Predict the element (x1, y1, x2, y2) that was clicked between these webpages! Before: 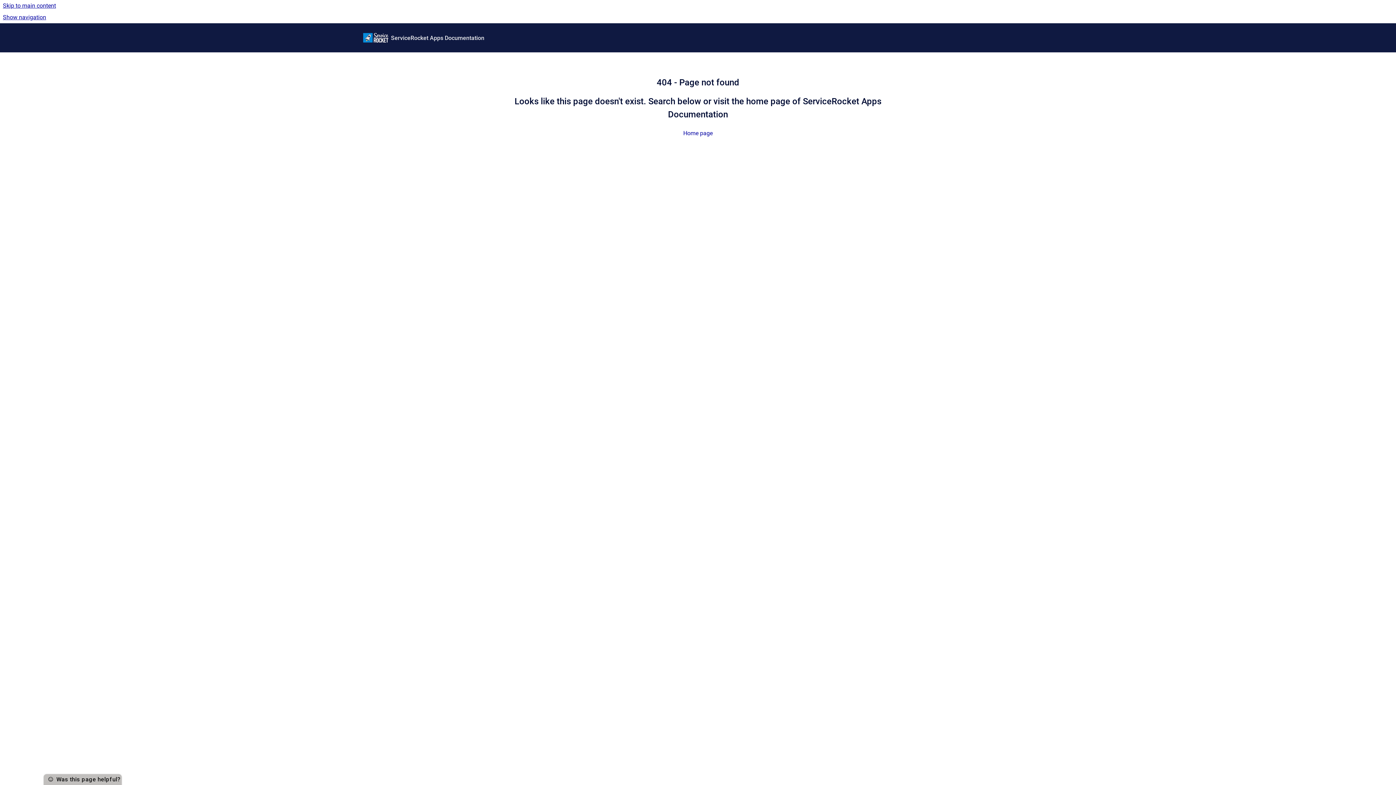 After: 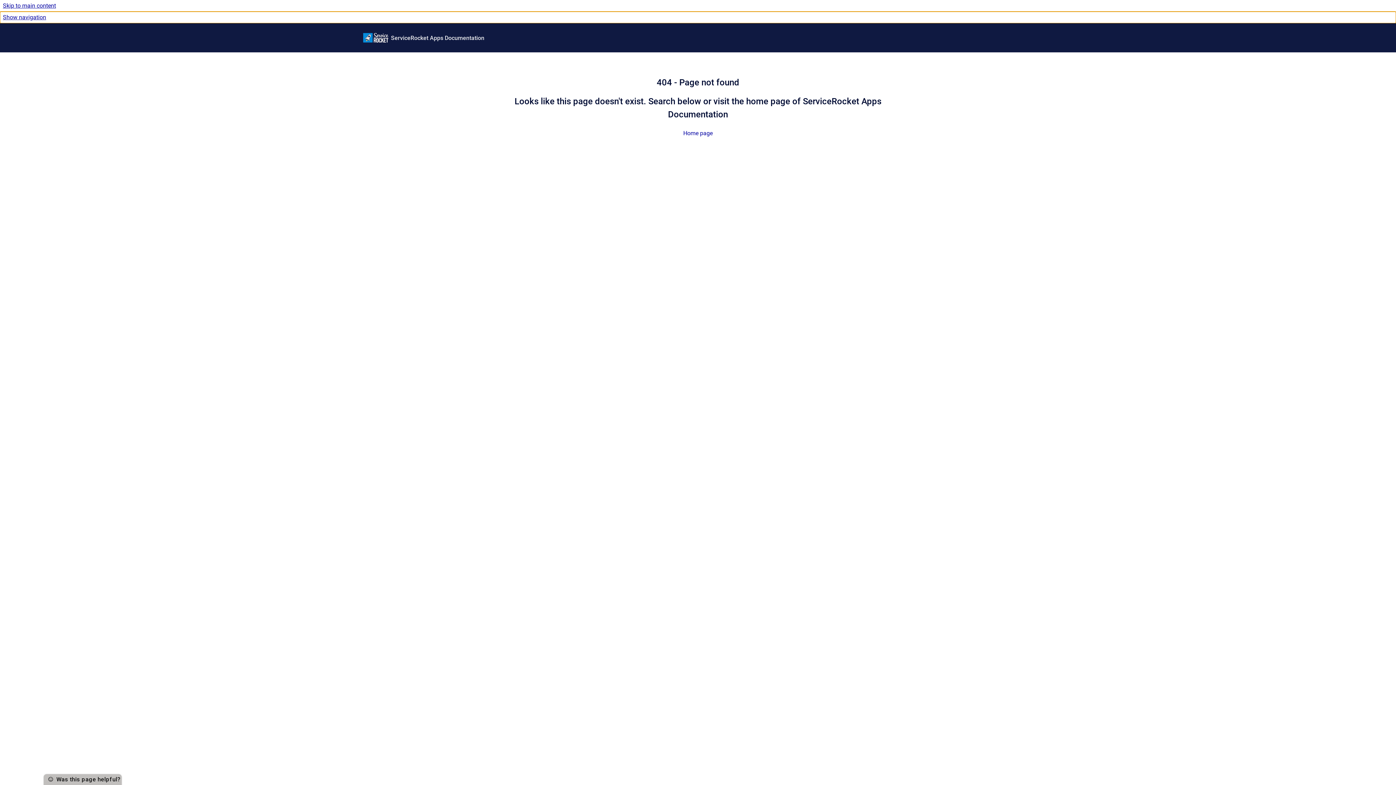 Action: bbox: (0, 11, 1396, 23) label: Show navigation